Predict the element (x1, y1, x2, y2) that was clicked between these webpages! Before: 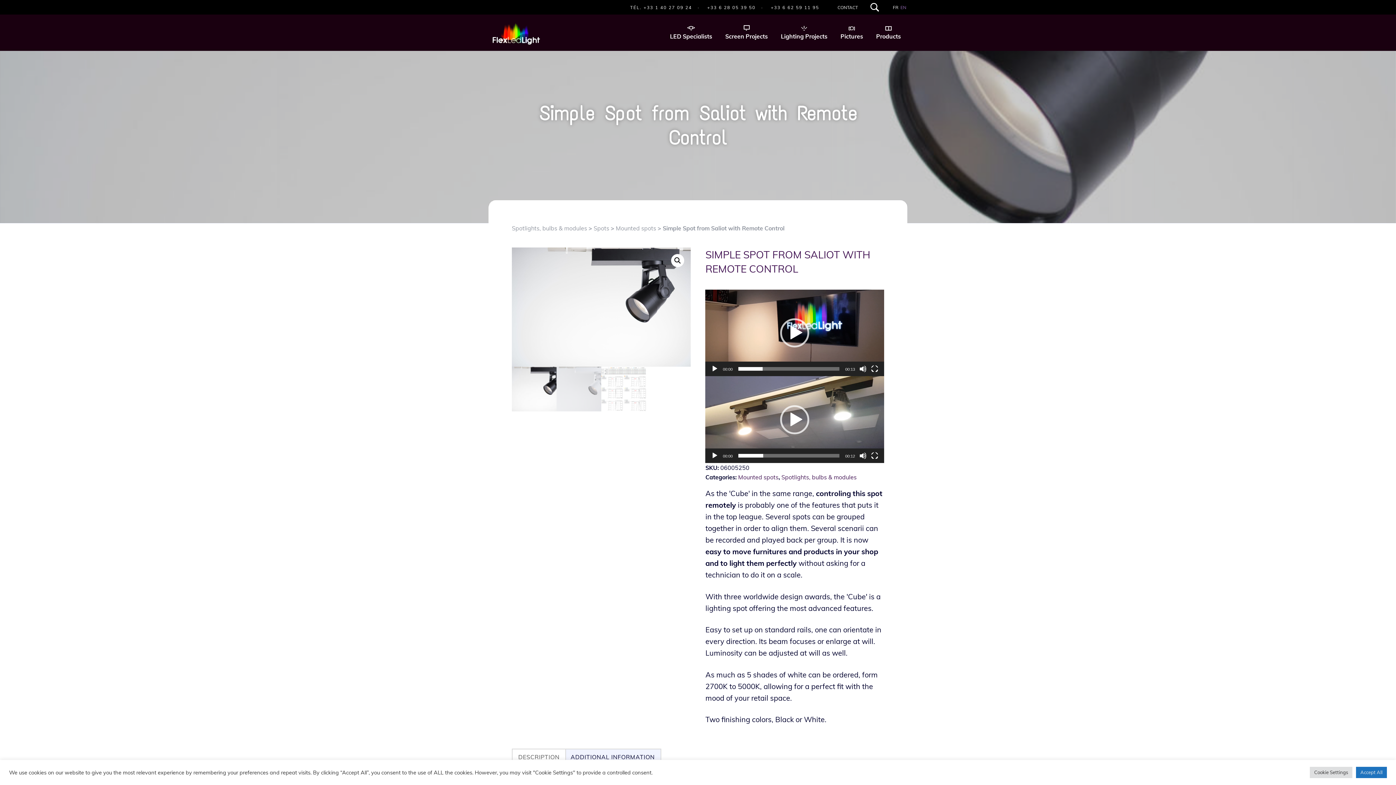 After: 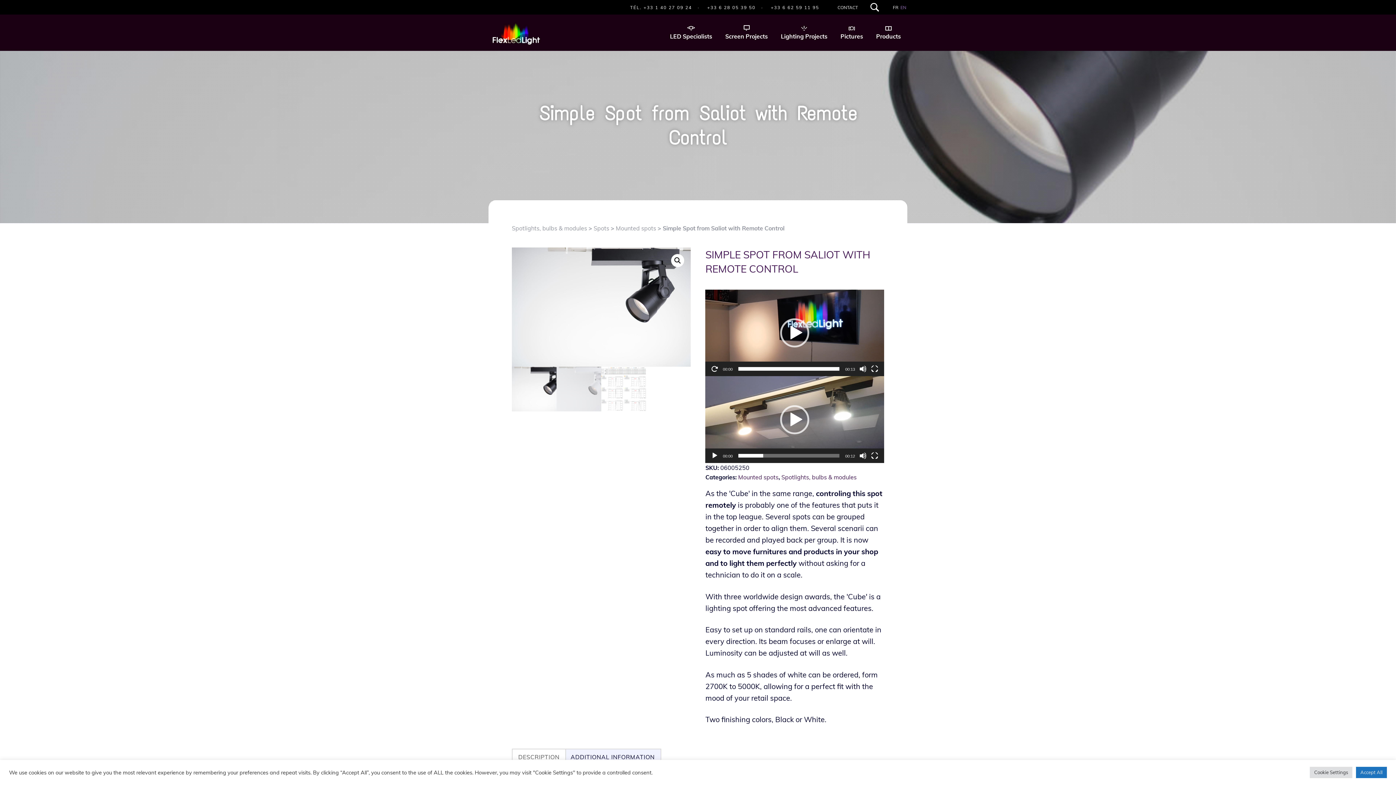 Action: label: Play bbox: (711, 365, 718, 372)